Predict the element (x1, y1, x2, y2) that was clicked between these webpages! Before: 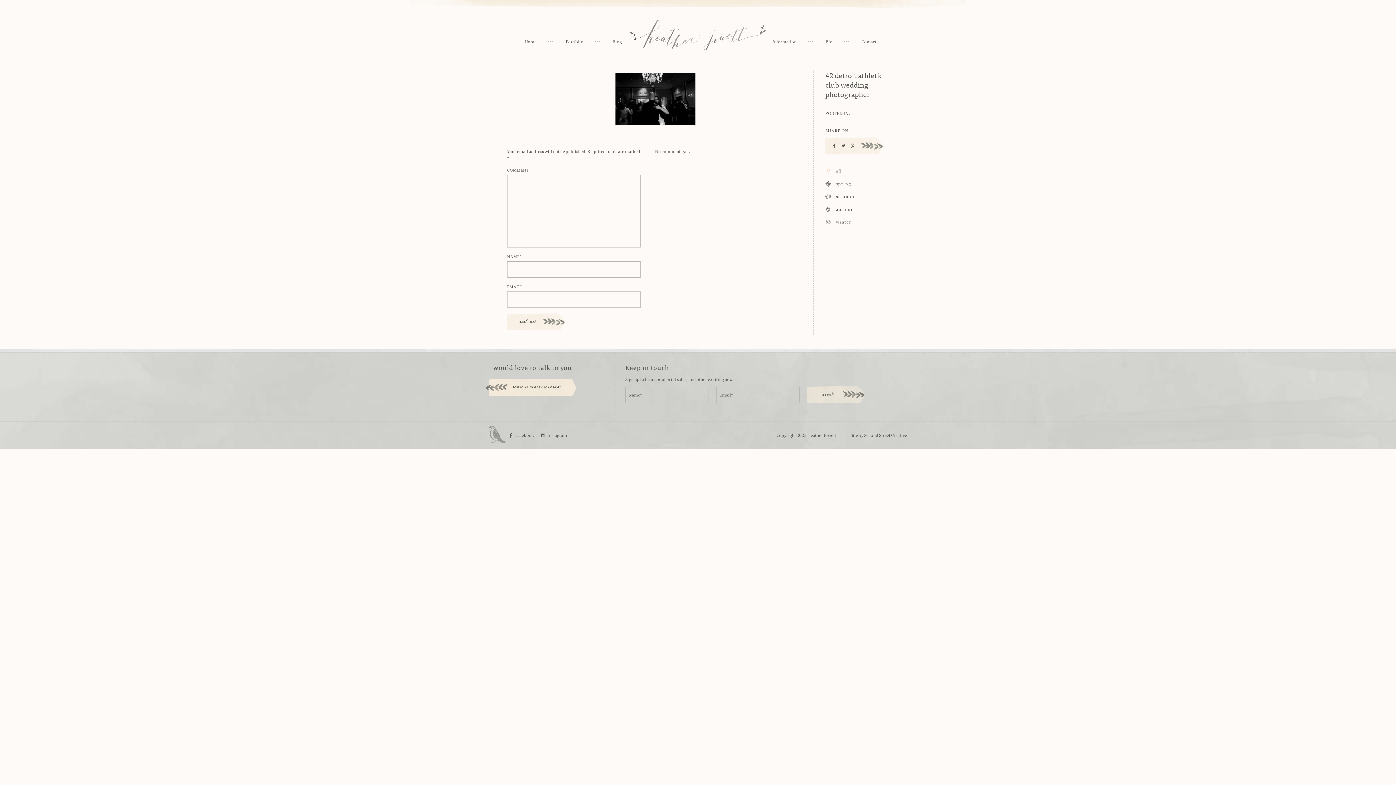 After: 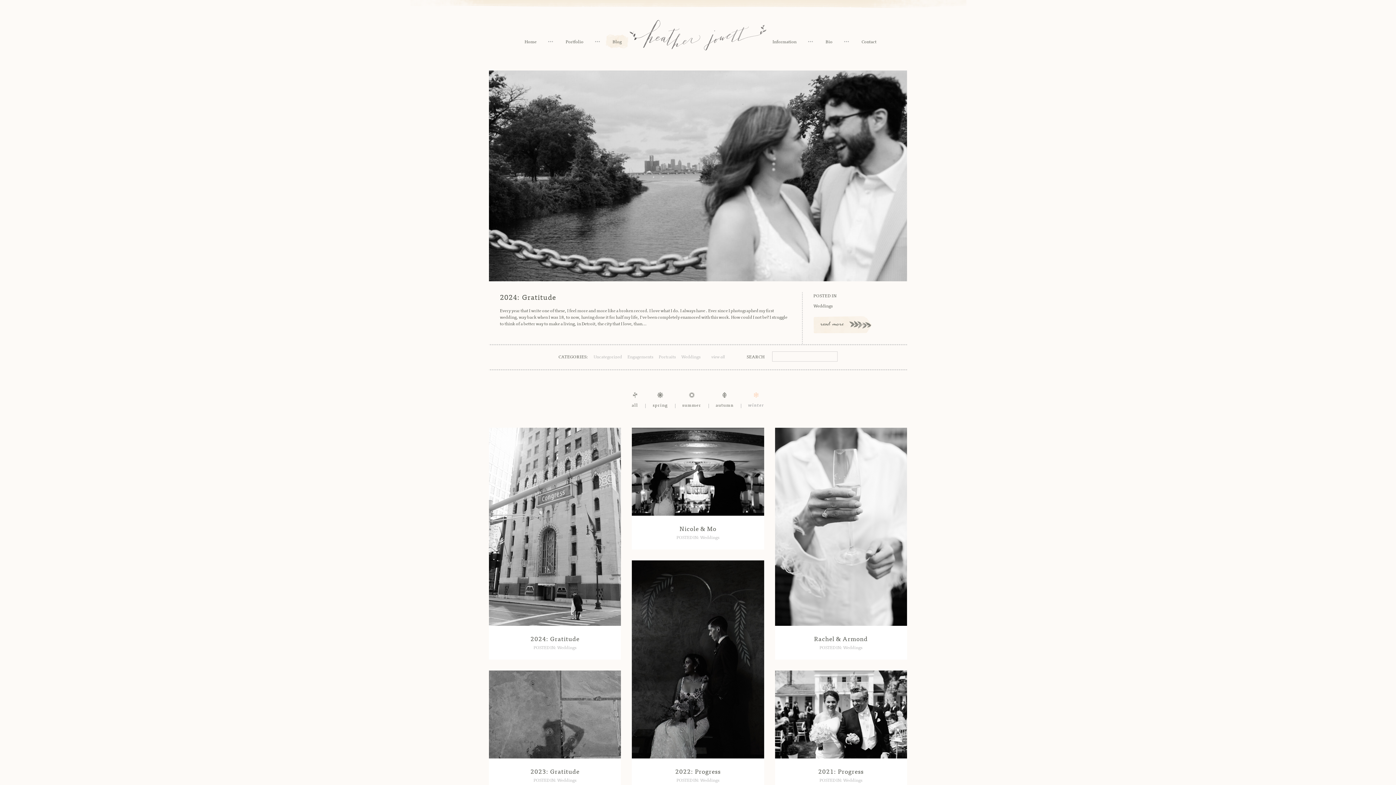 Action: label:  winter bbox: (825, 217, 889, 225)